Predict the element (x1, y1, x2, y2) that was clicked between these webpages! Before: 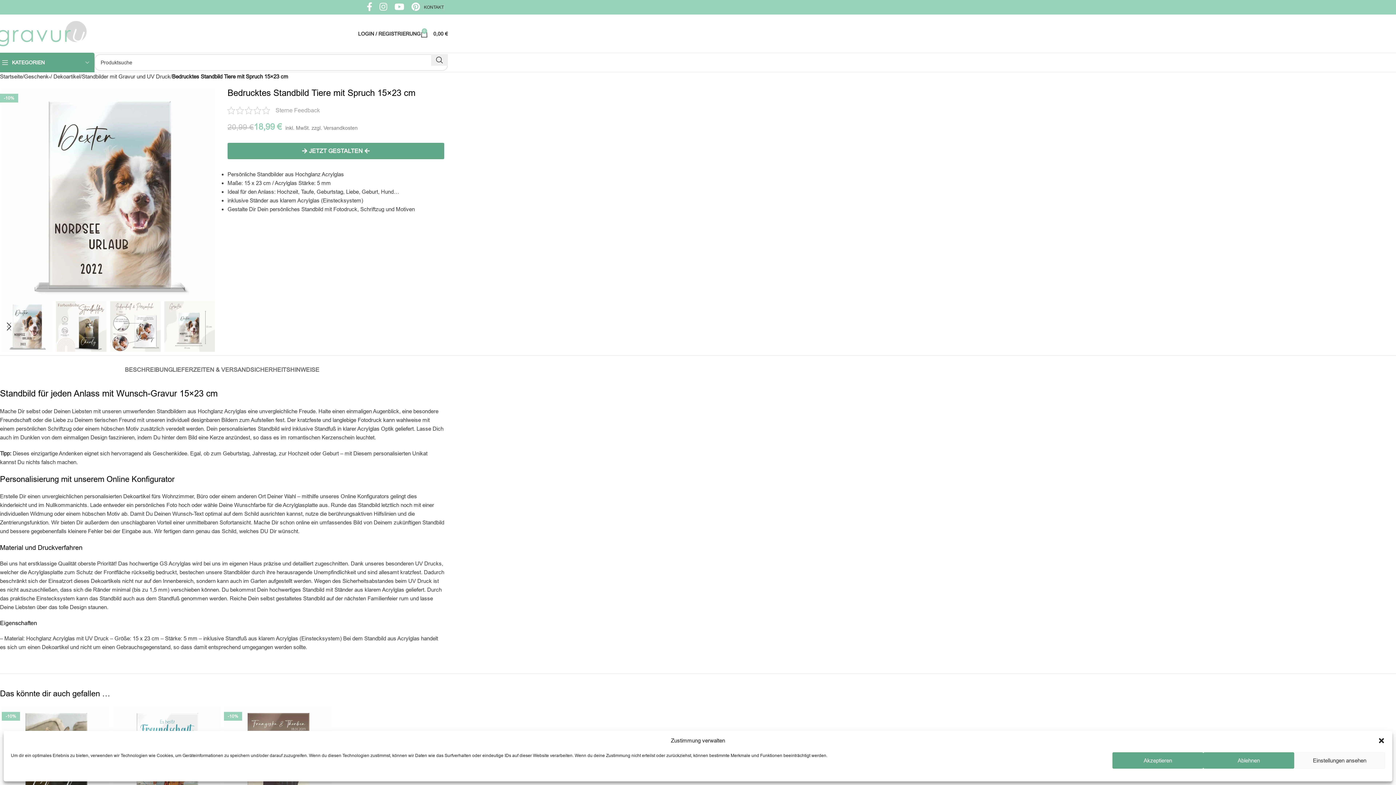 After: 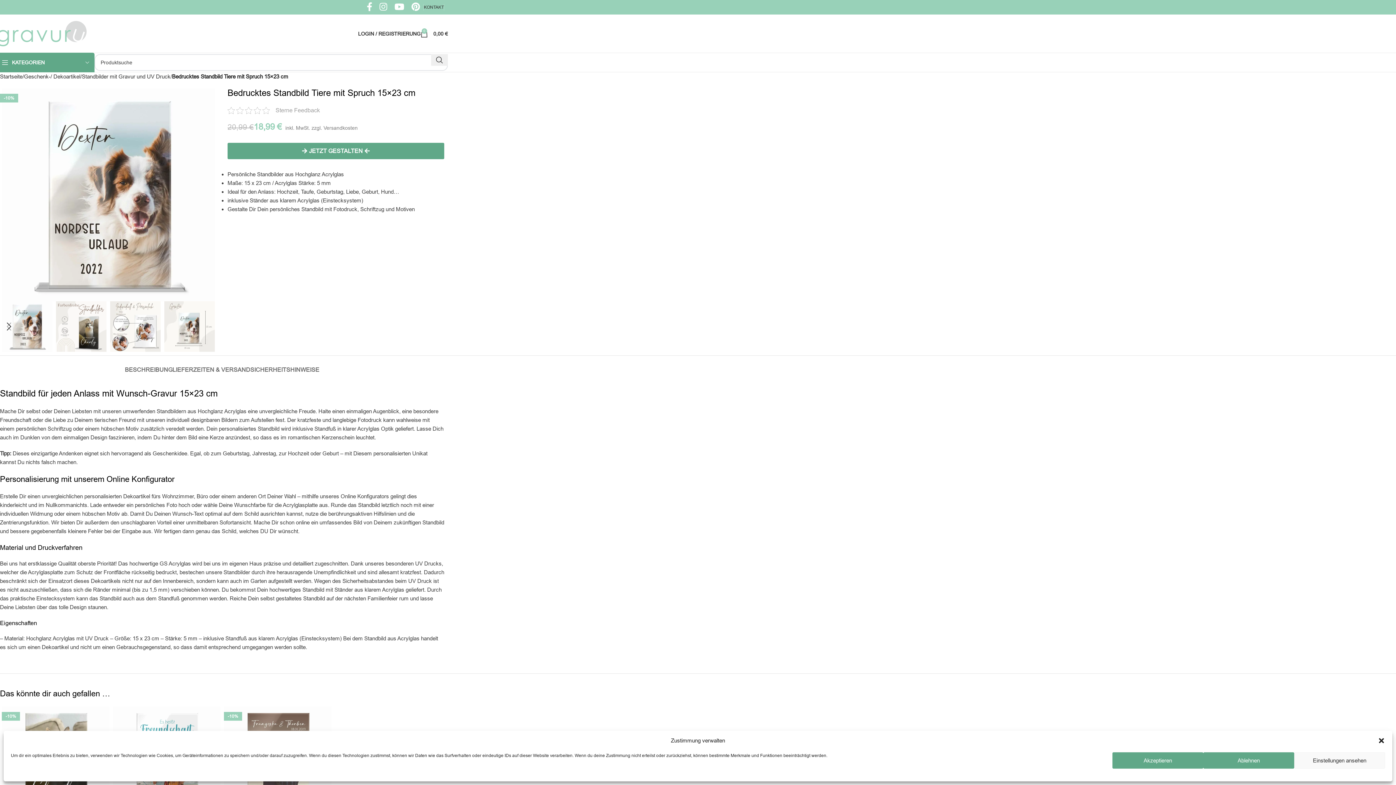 Action: bbox: (1, 191, 214, 197)